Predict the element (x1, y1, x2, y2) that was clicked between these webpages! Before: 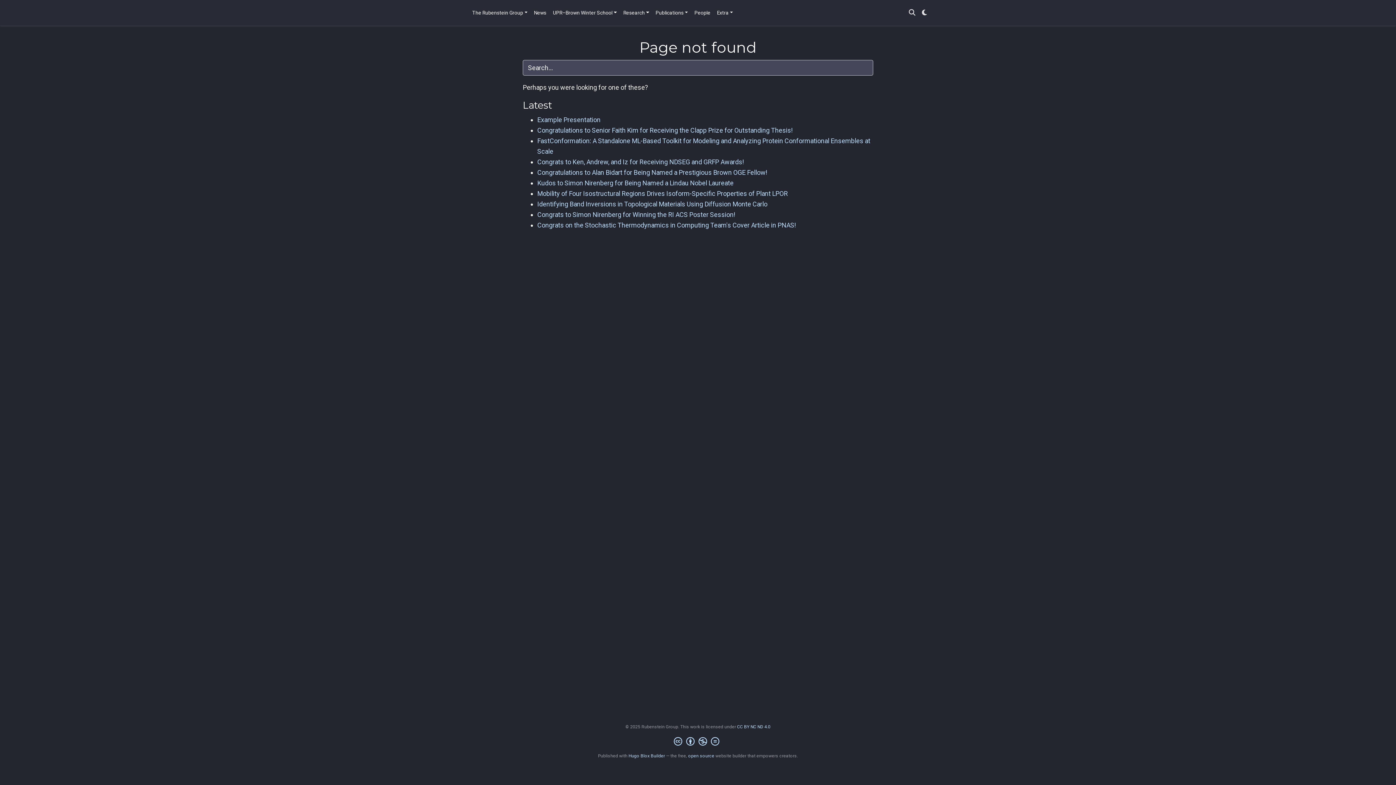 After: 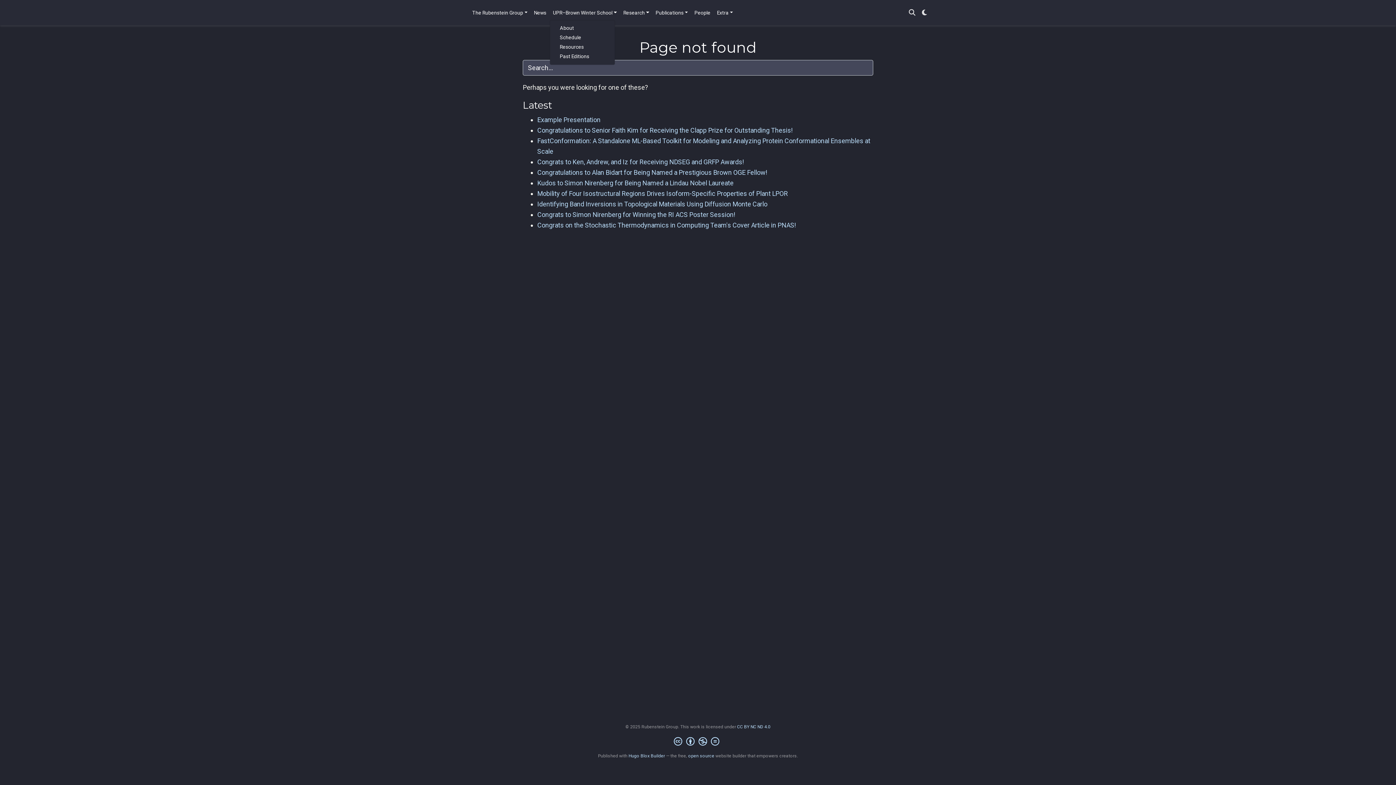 Action: label: UPR–Brown Winter School bbox: (549, 6, 620, 19)